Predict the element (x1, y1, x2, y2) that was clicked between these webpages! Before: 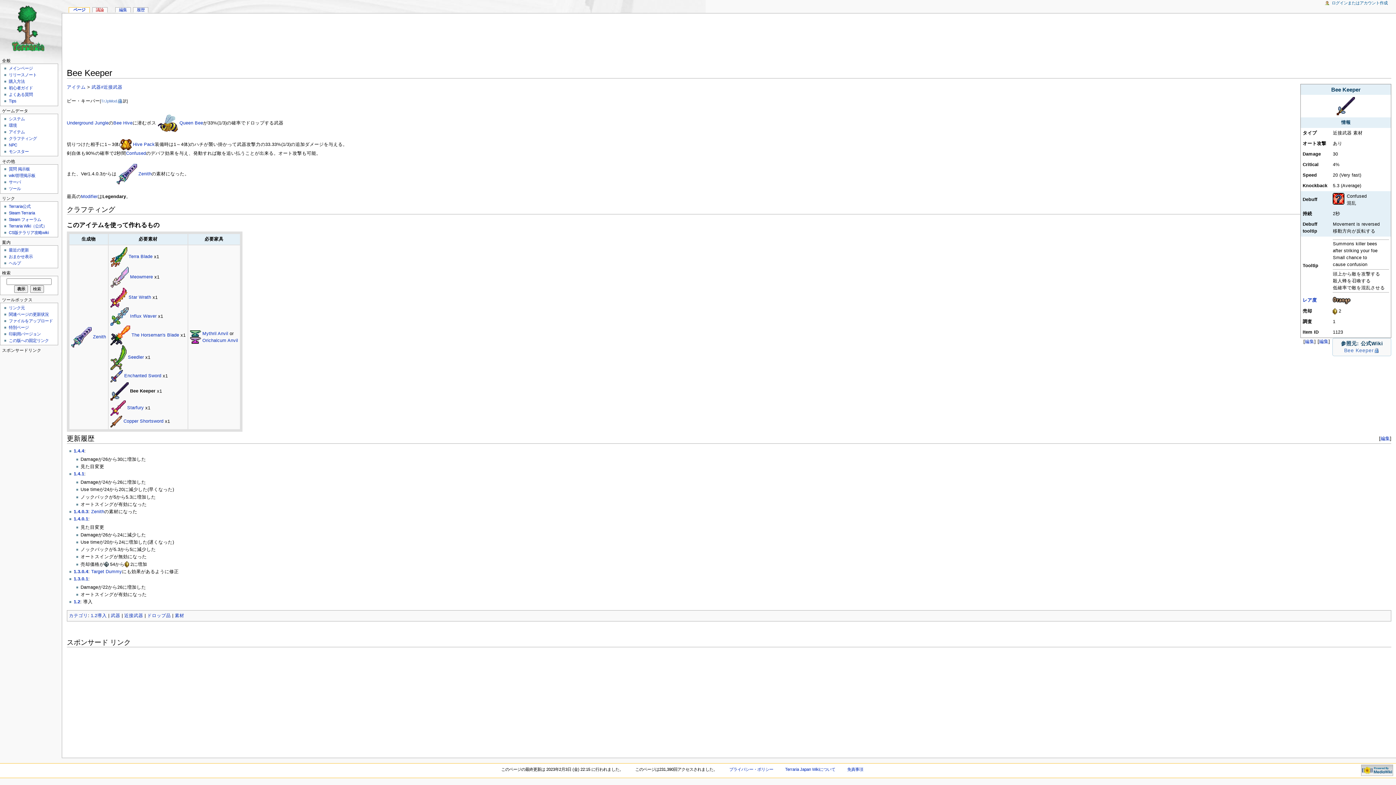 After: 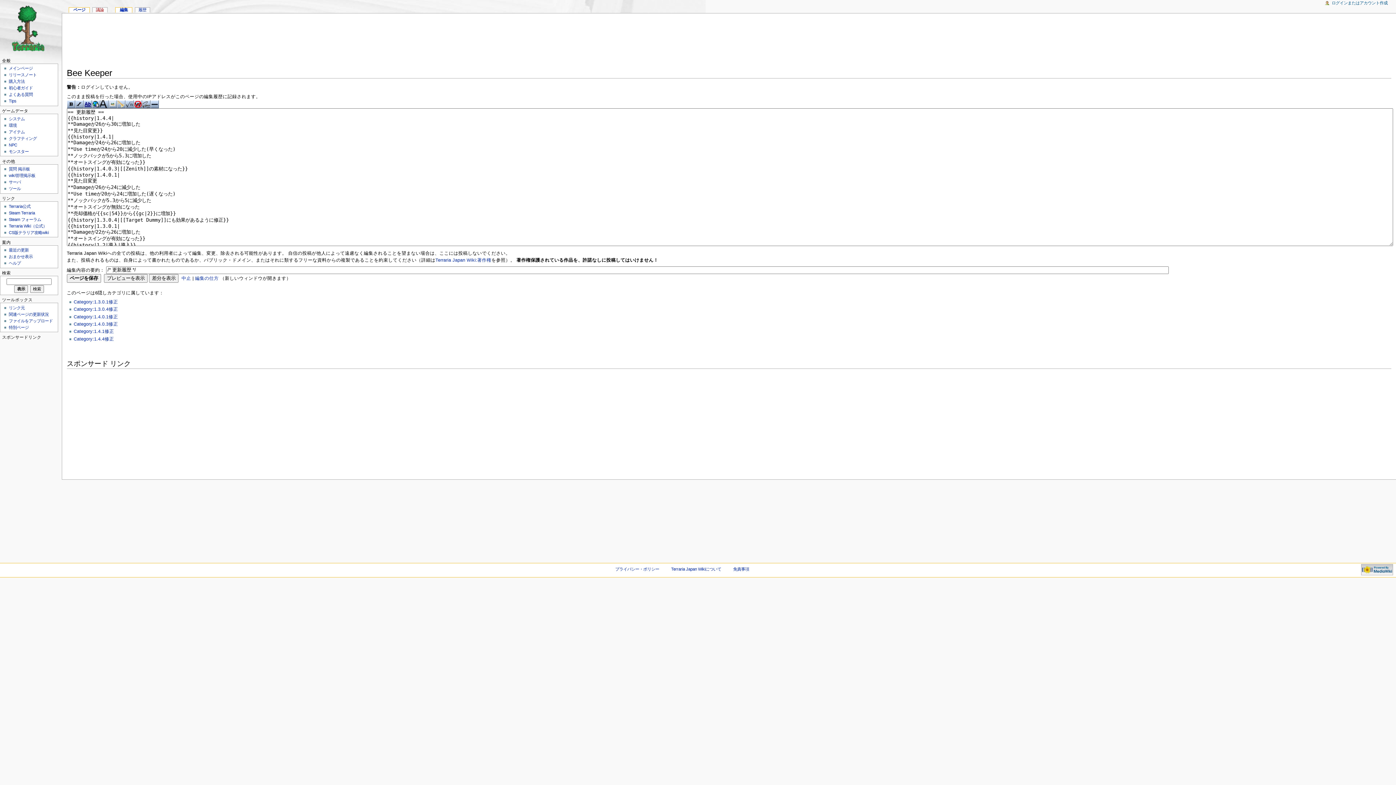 Action: label: 編集 bbox: (1380, 436, 1390, 441)